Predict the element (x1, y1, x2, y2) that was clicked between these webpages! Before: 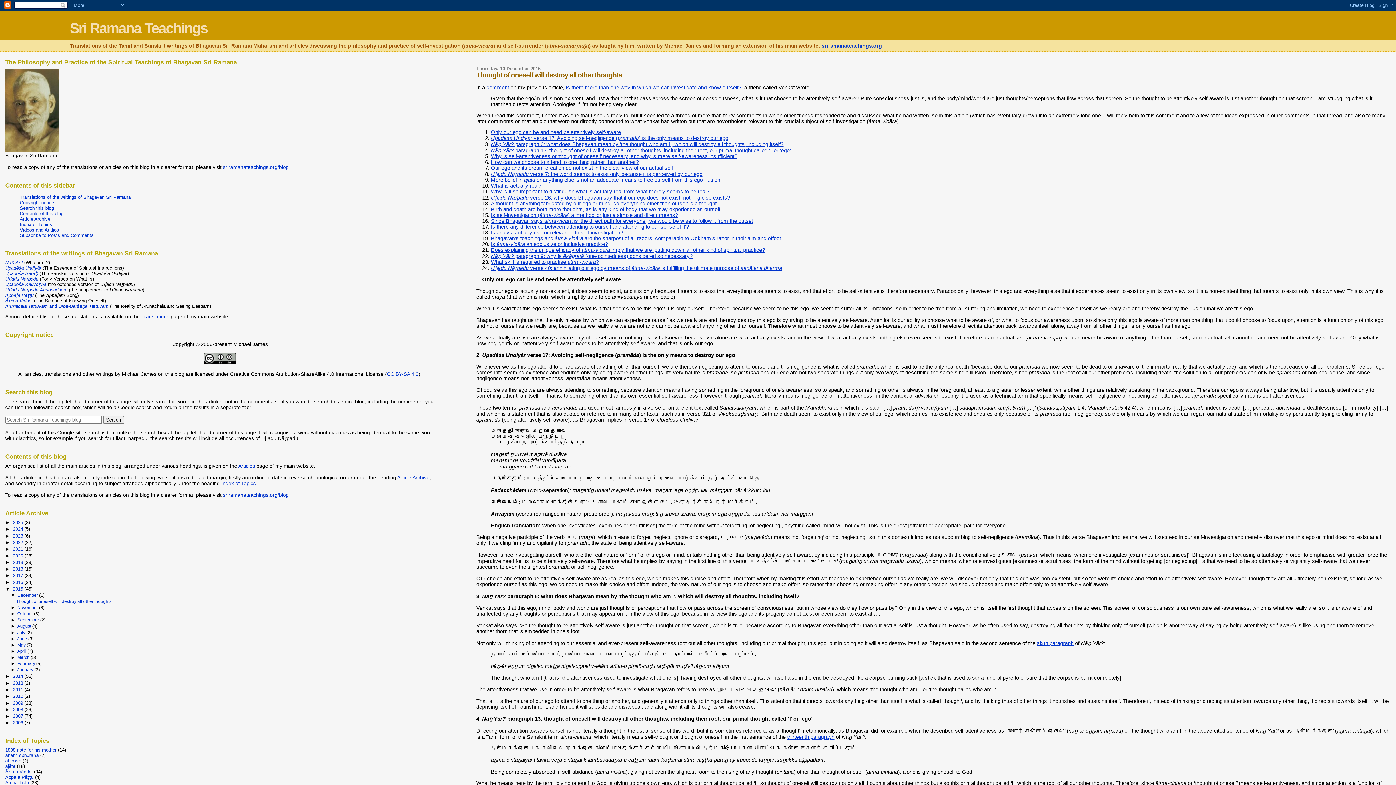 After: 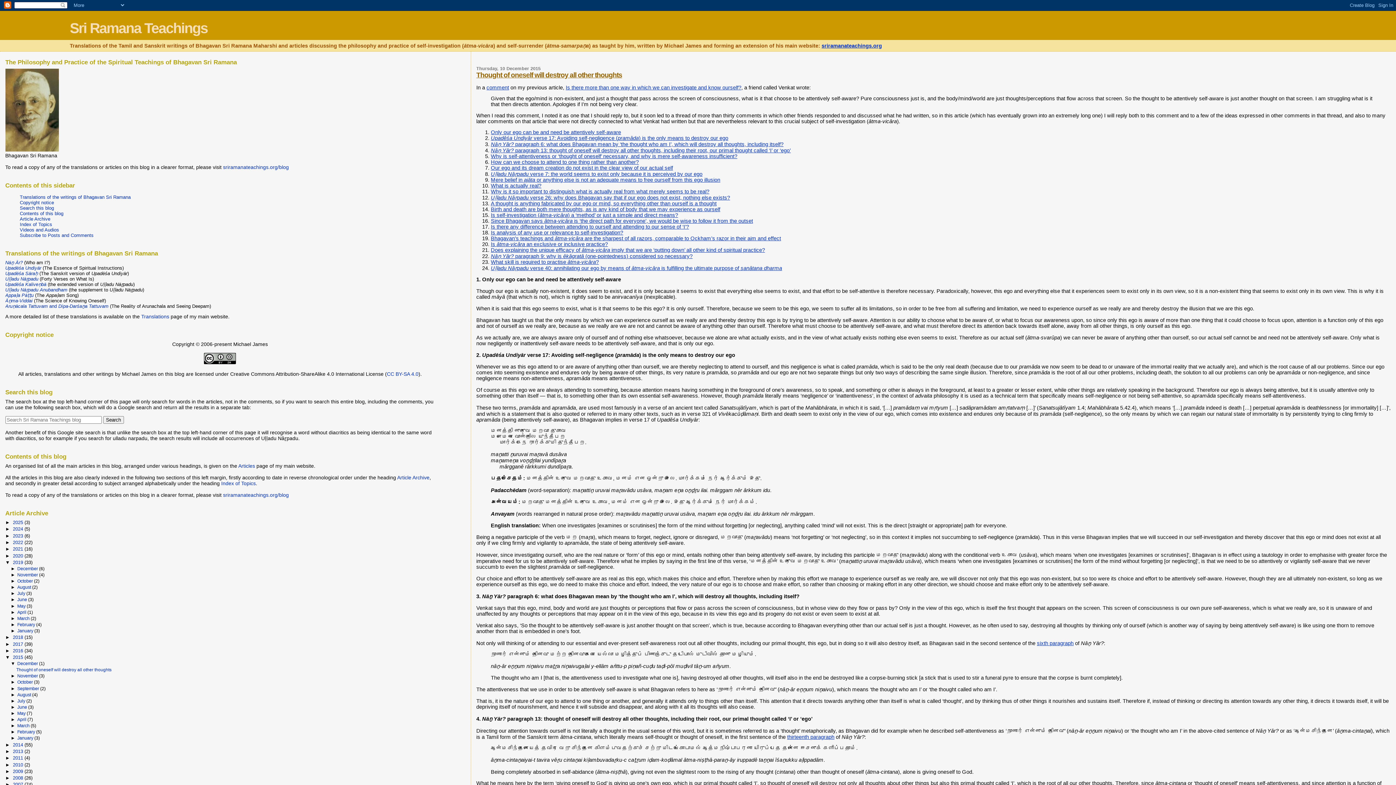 Action: bbox: (5, 559, 12, 565) label: ►  